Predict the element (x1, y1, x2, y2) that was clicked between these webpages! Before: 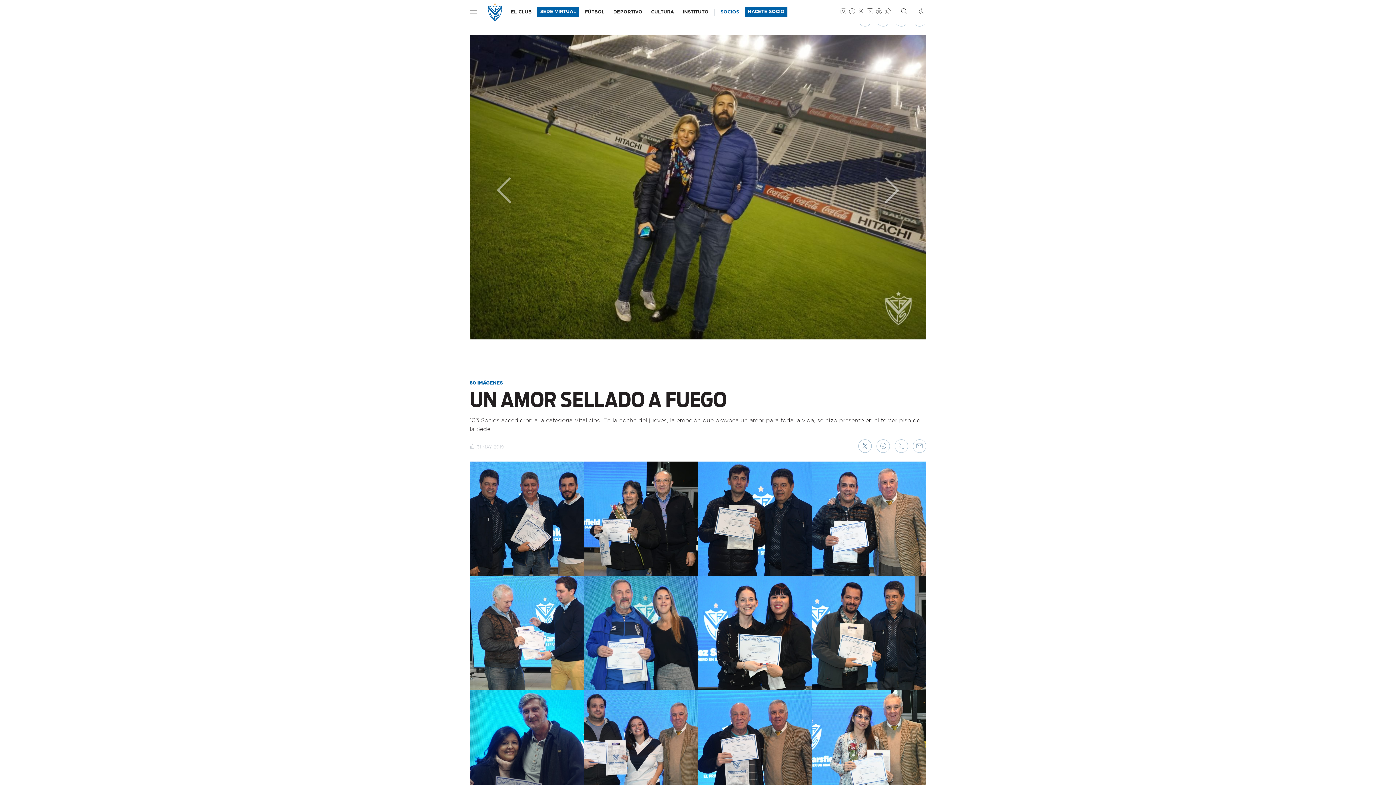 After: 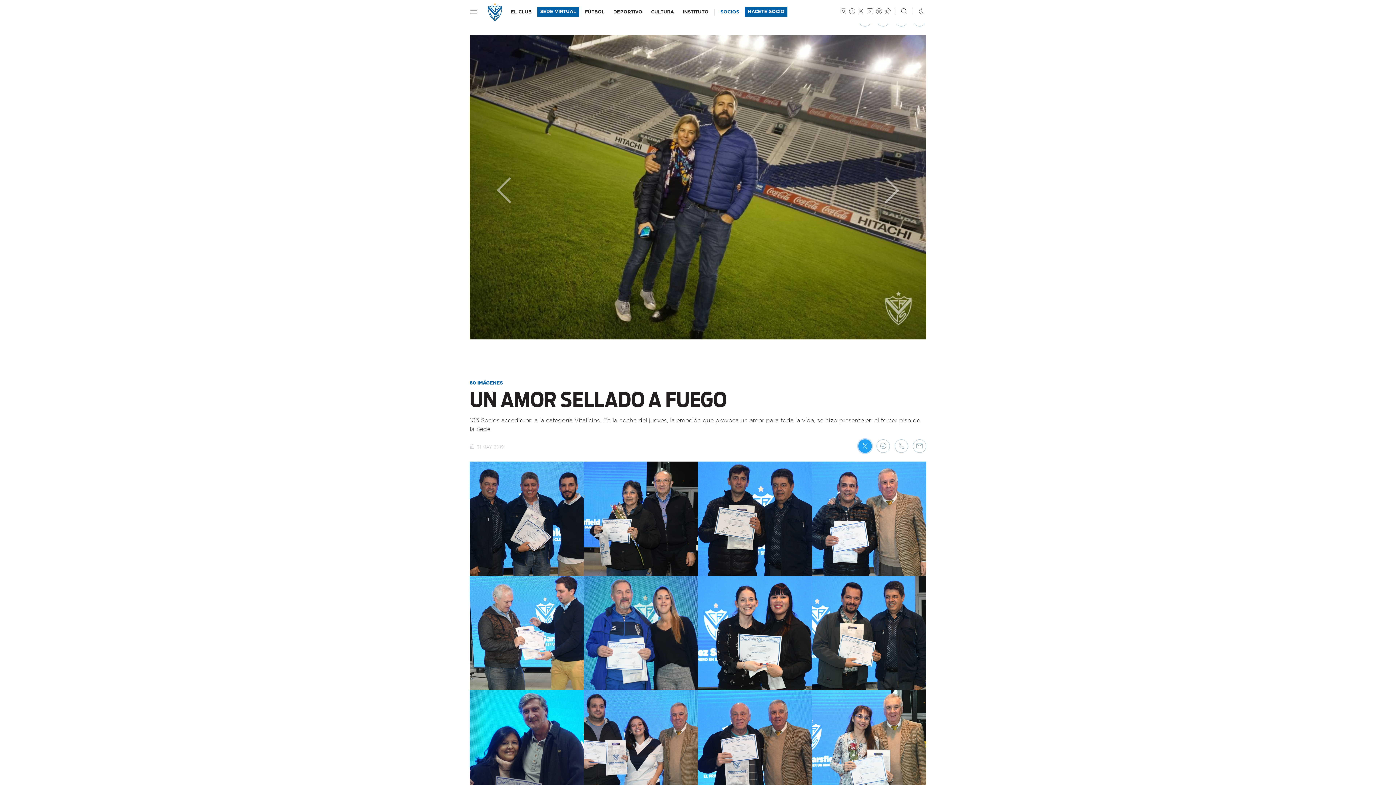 Action: bbox: (858, 439, 872, 453)